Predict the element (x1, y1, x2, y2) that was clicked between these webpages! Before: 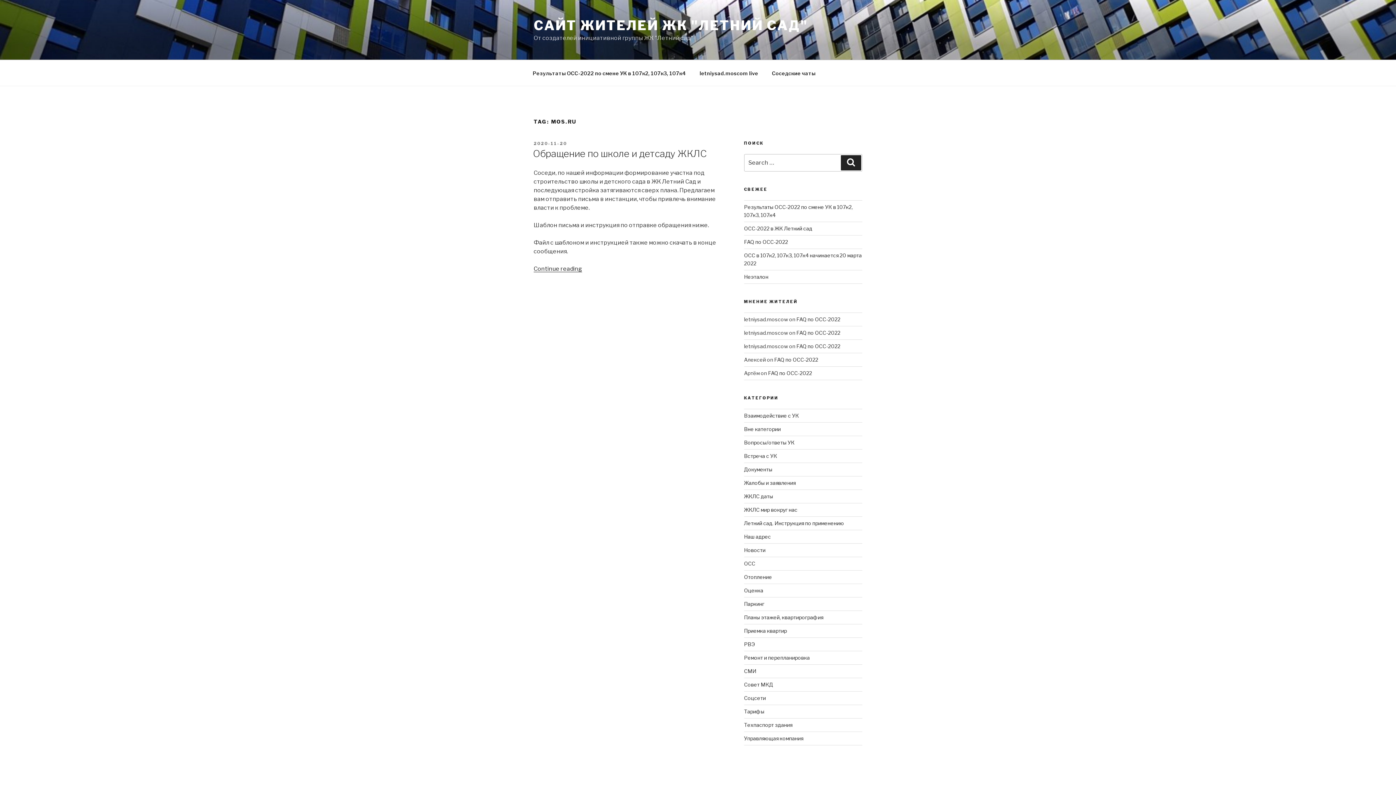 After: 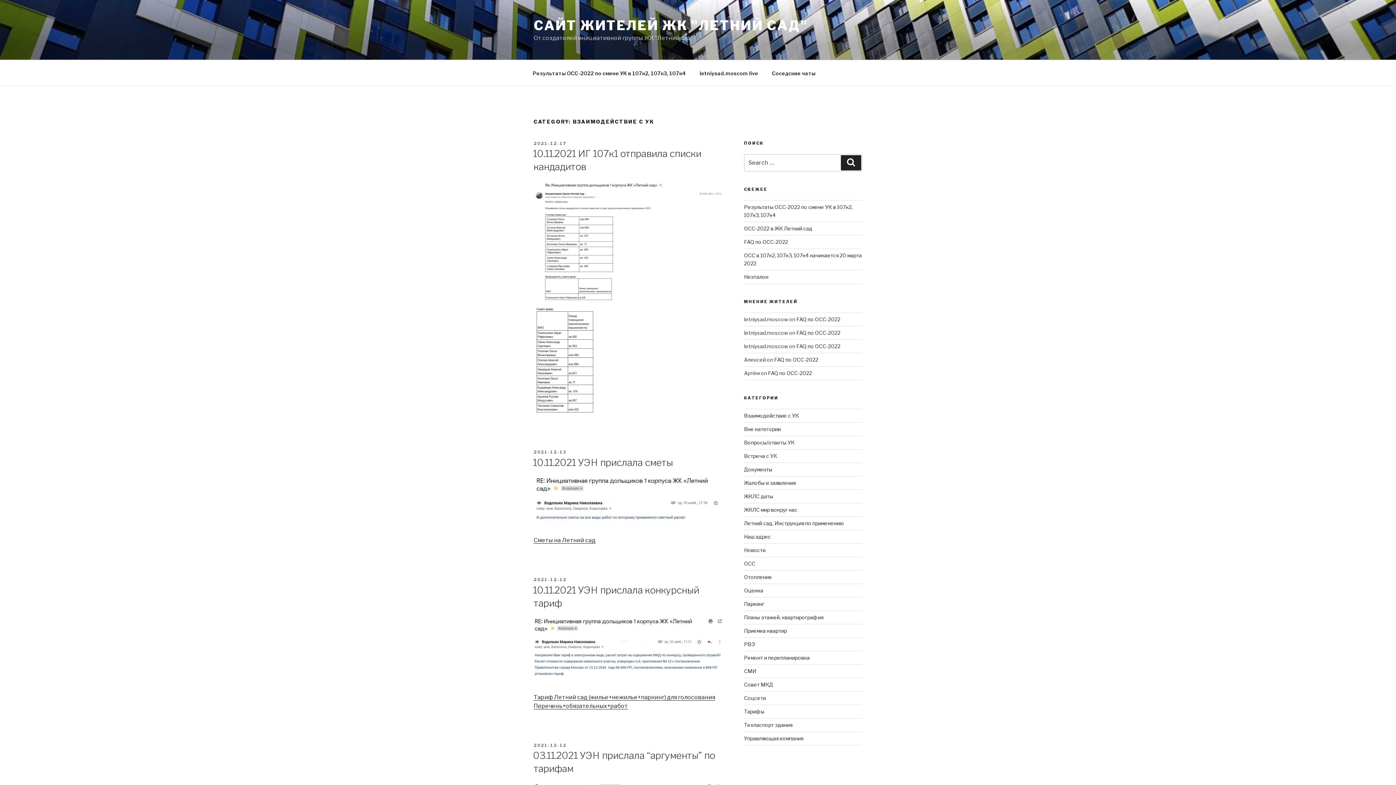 Action: bbox: (744, 412, 799, 418) label: Взаимодействие с УК